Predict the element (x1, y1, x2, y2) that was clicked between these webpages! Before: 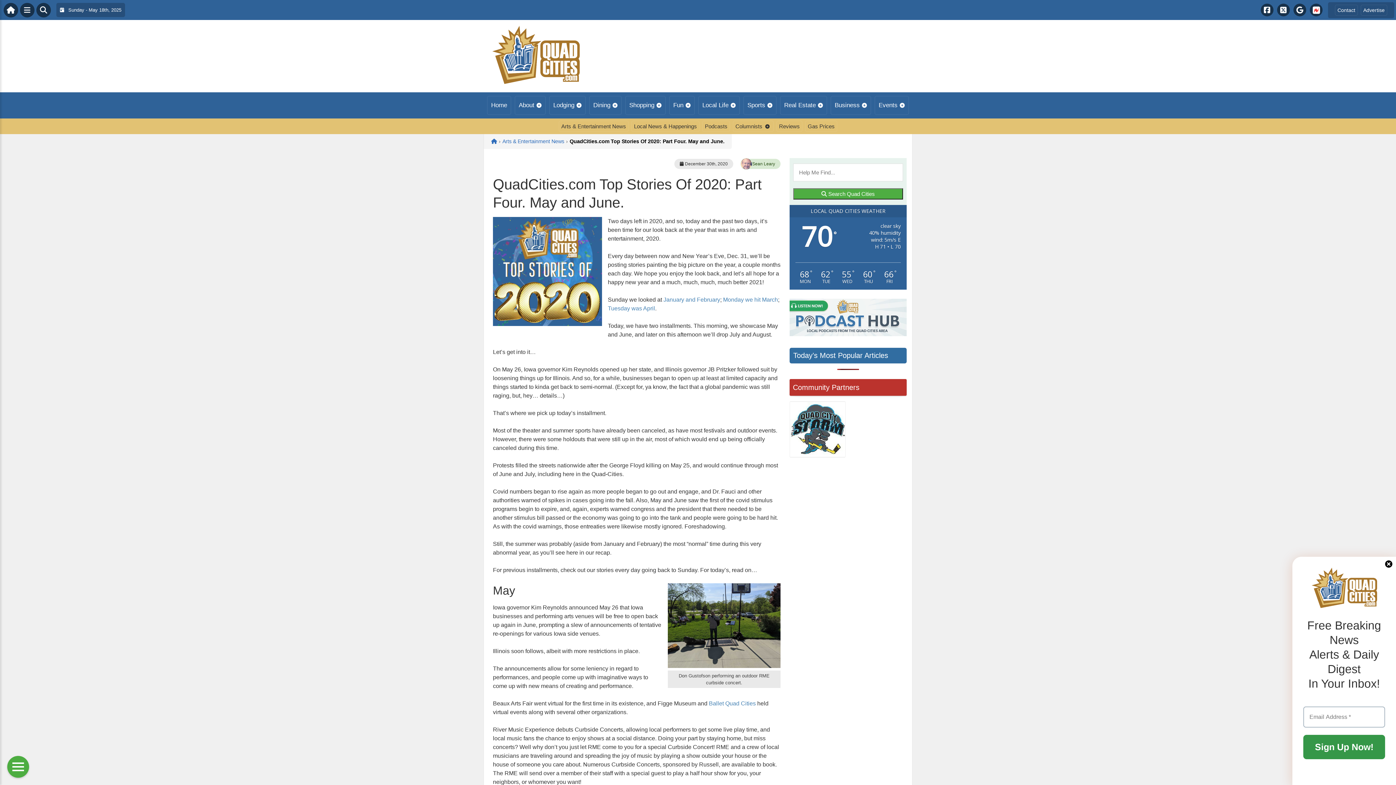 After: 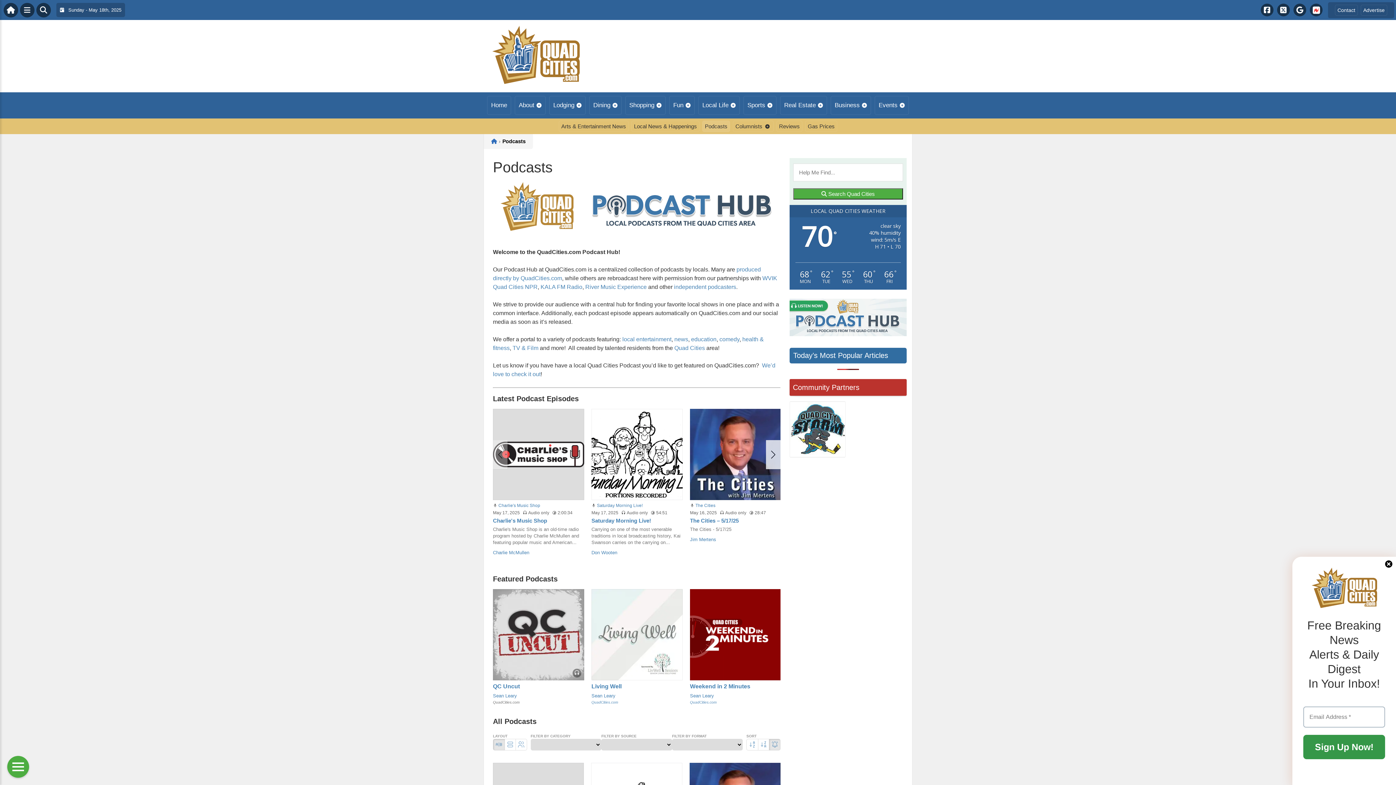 Action: label: Podcasts bbox: (702, 120, 730, 132)